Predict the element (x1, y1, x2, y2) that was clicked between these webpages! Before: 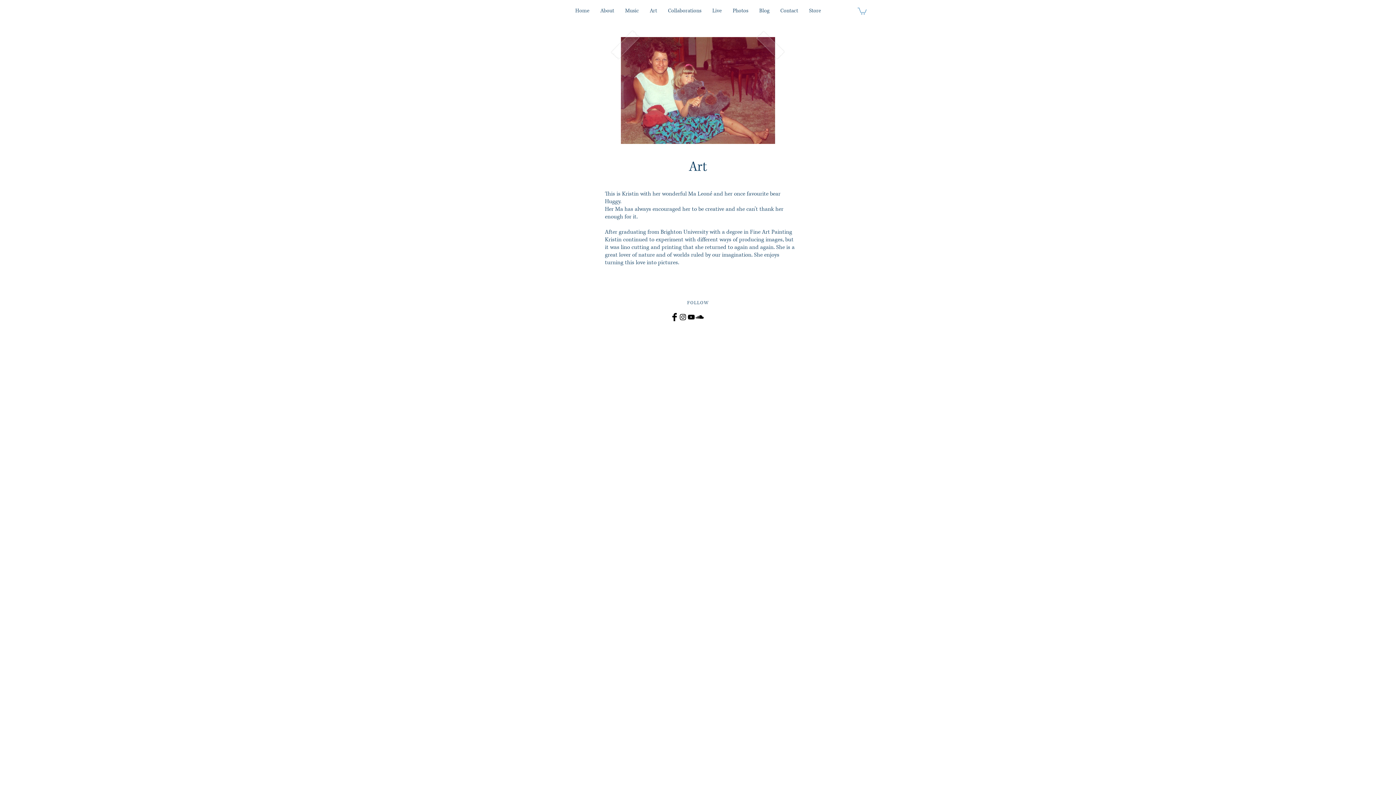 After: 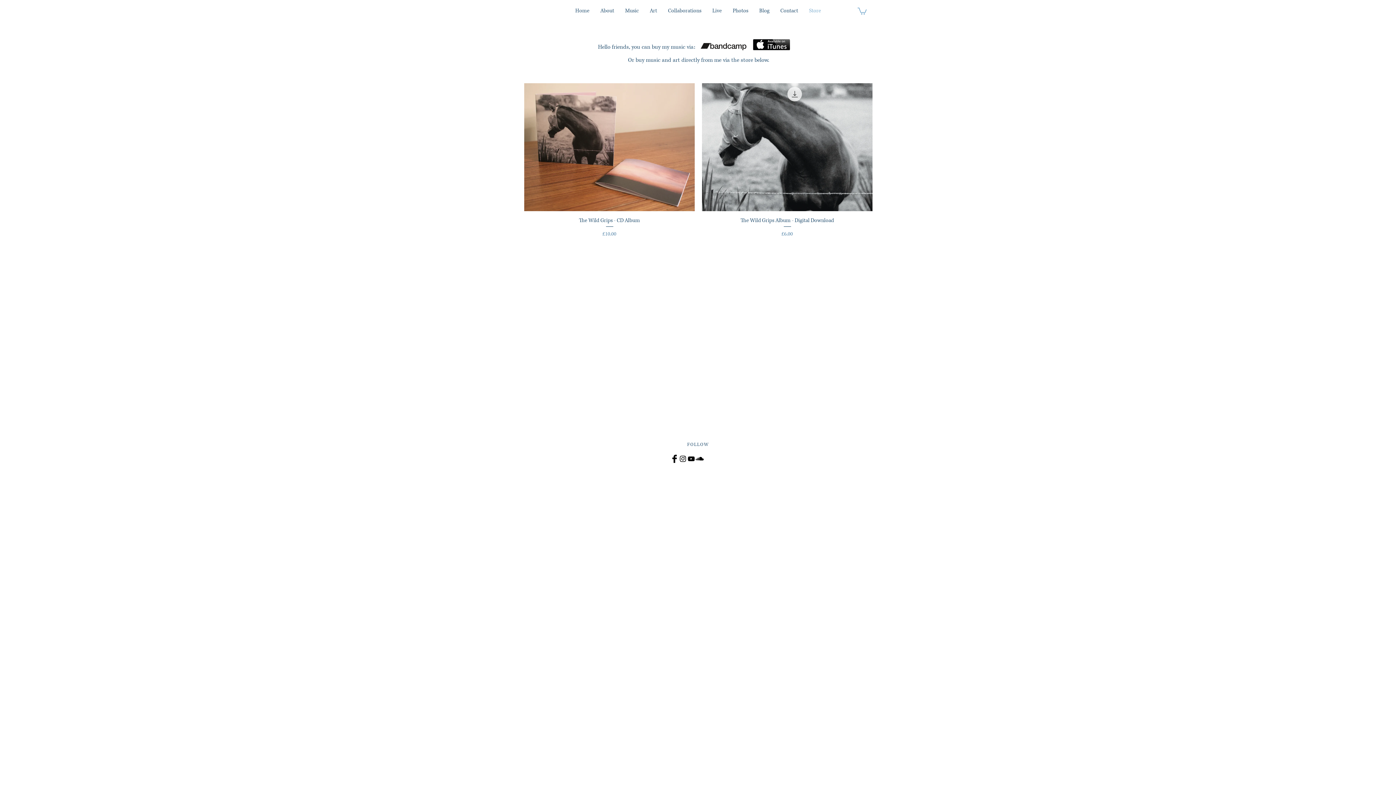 Action: label: Store bbox: (803, 4, 826, 17)